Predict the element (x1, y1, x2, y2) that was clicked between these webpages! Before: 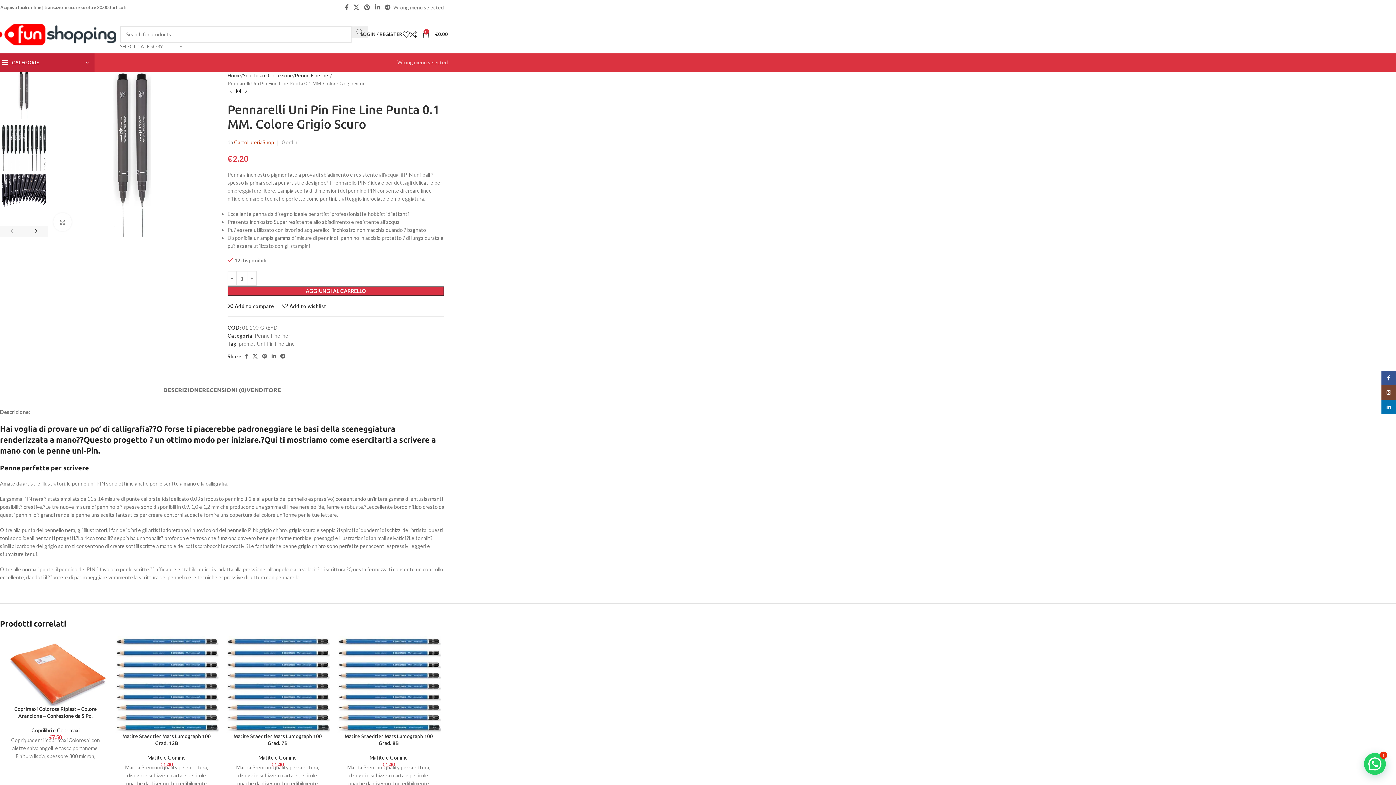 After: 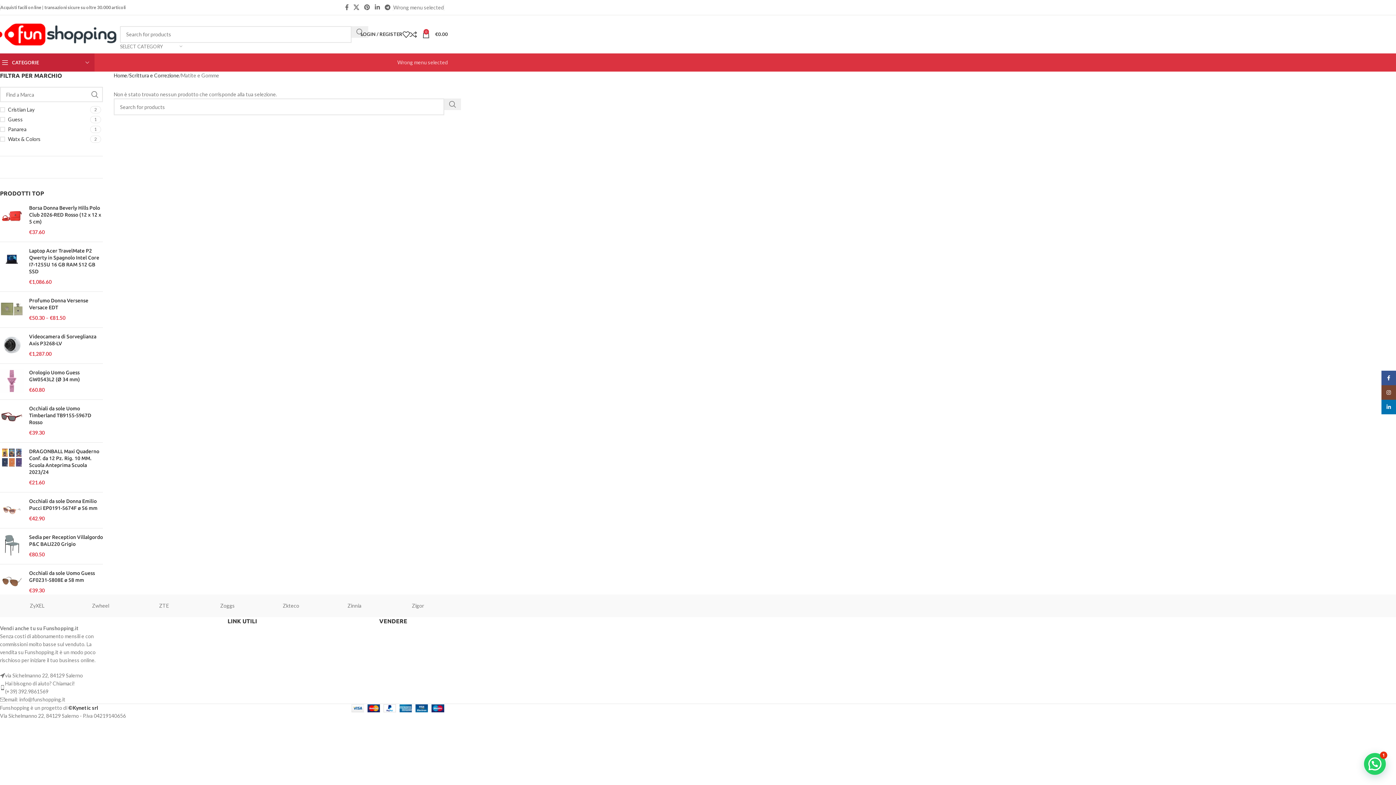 Action: label: Matite e Gomme bbox: (147, 755, 185, 761)